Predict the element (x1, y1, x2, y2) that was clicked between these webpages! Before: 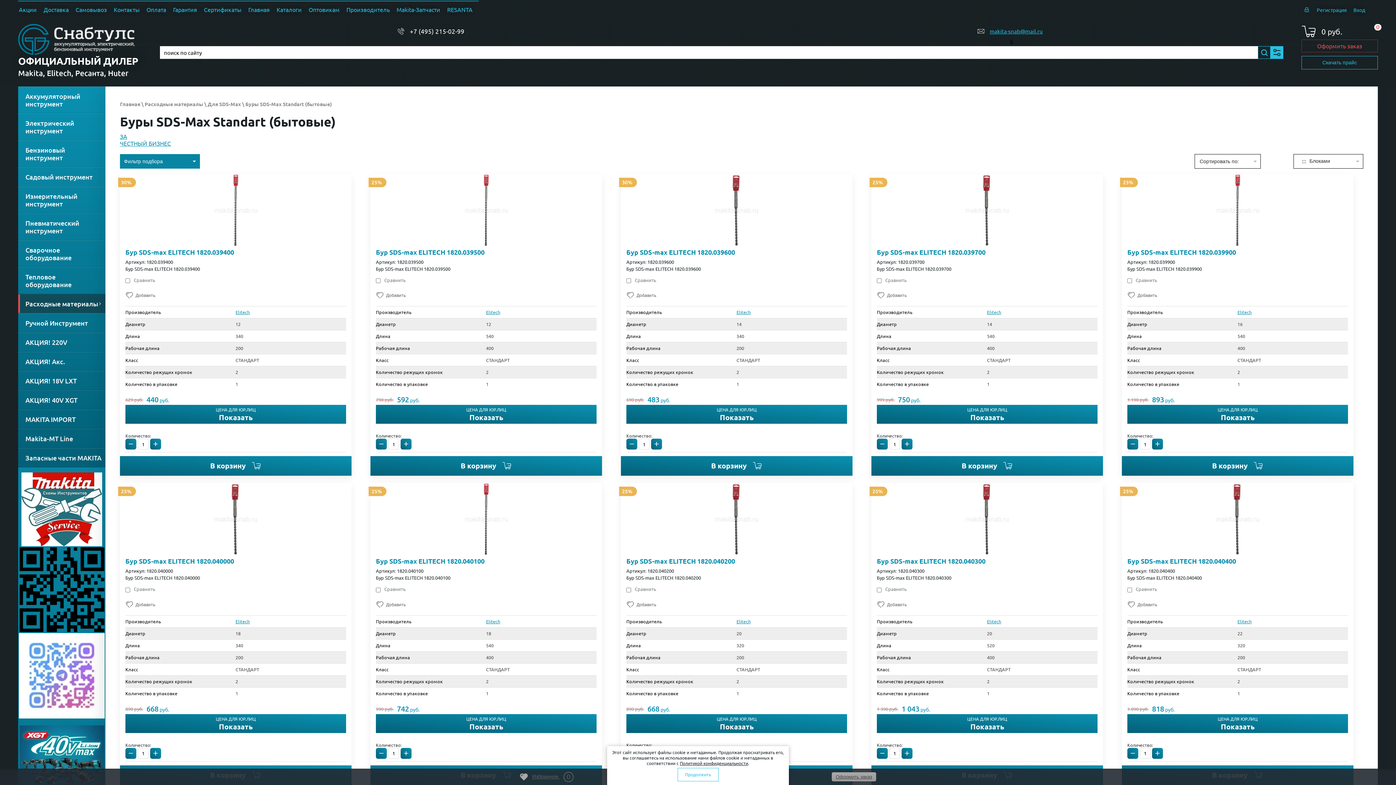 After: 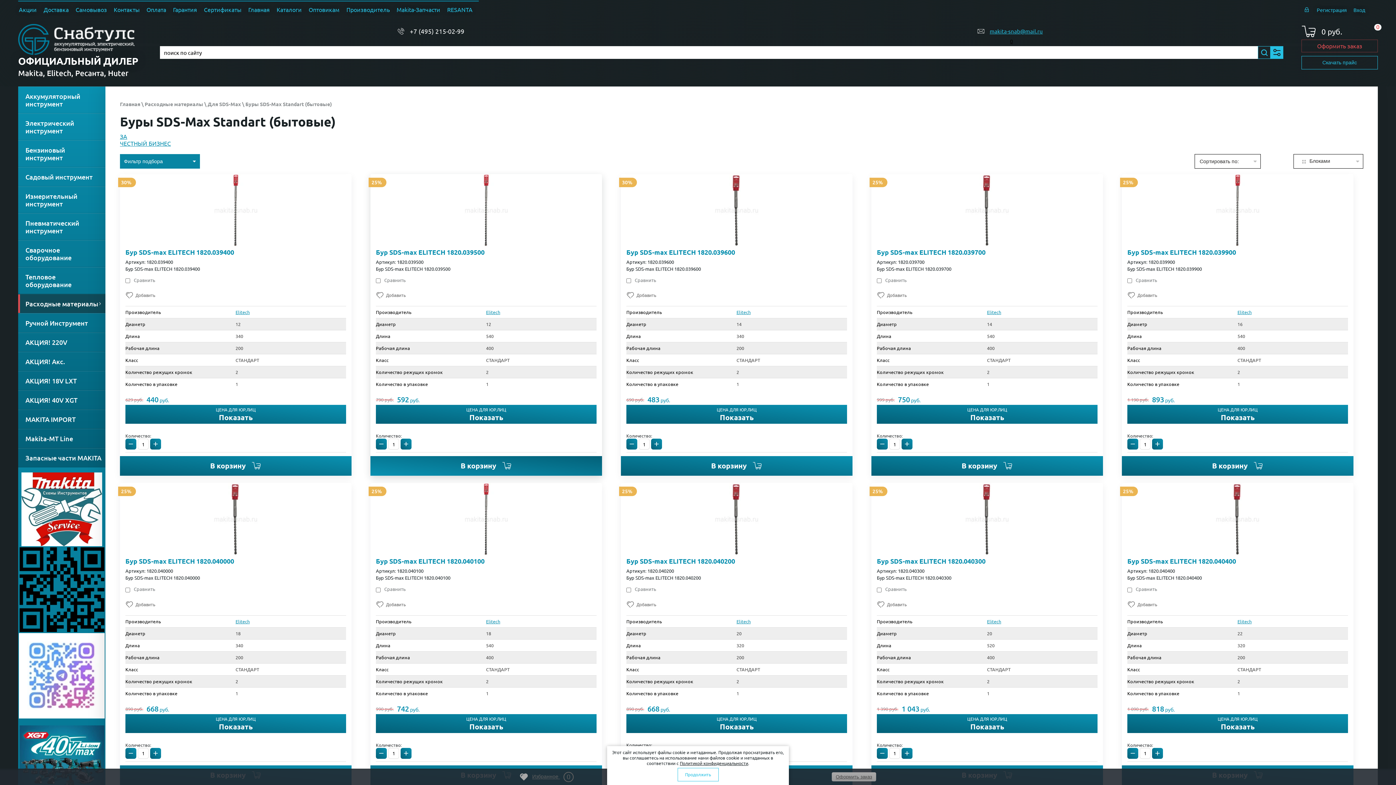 Action: bbox: (370, 456, 602, 476) label: В корзину